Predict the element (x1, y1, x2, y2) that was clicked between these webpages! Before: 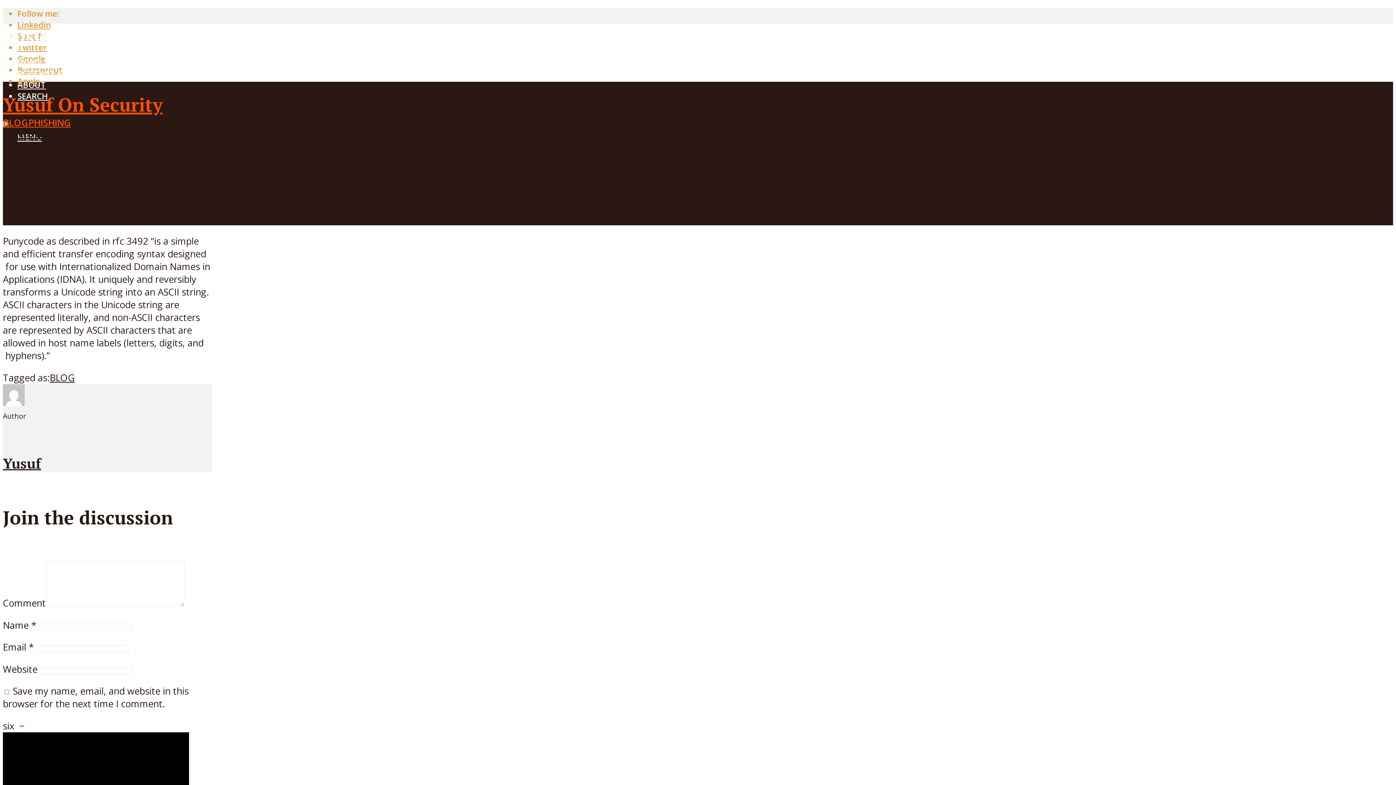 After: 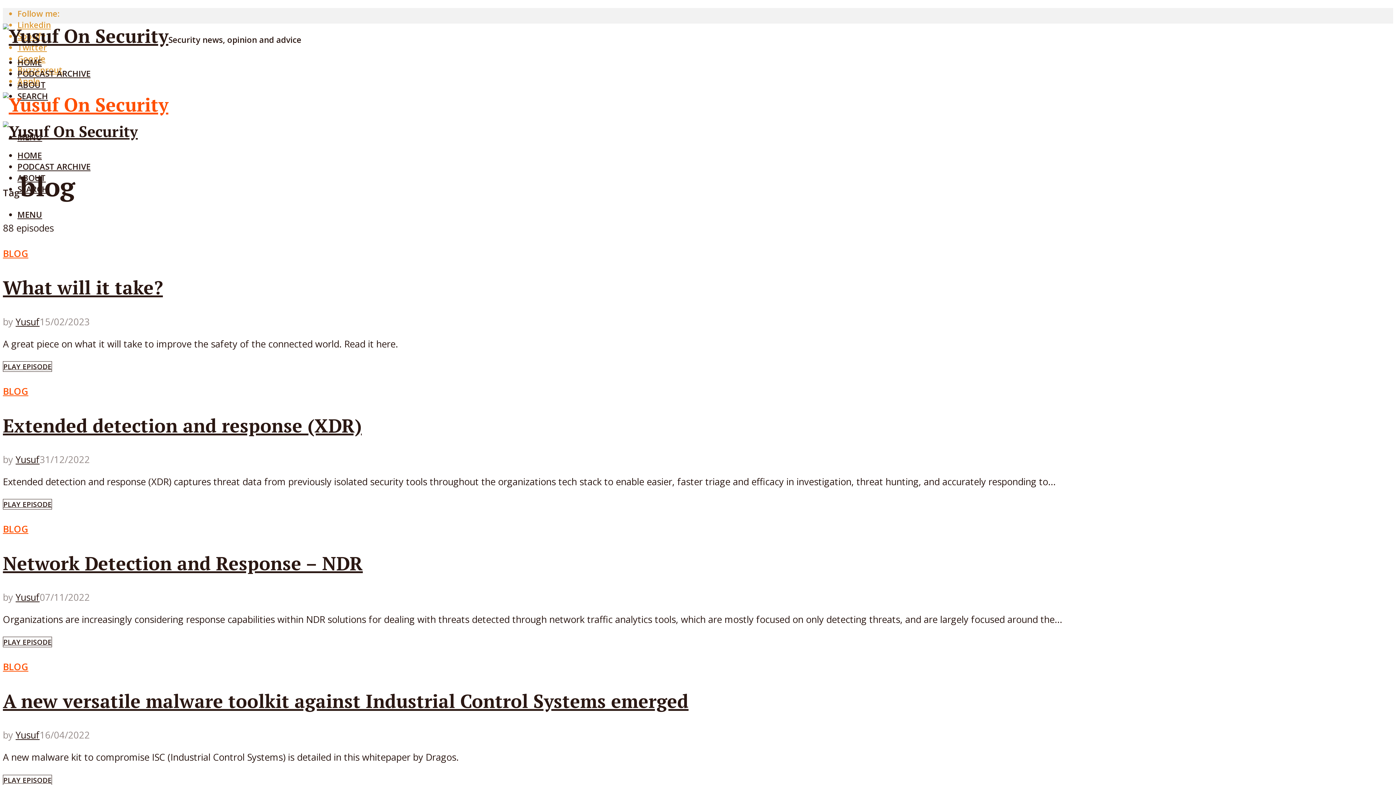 Action: label: BLOG bbox: (49, 371, 74, 384)